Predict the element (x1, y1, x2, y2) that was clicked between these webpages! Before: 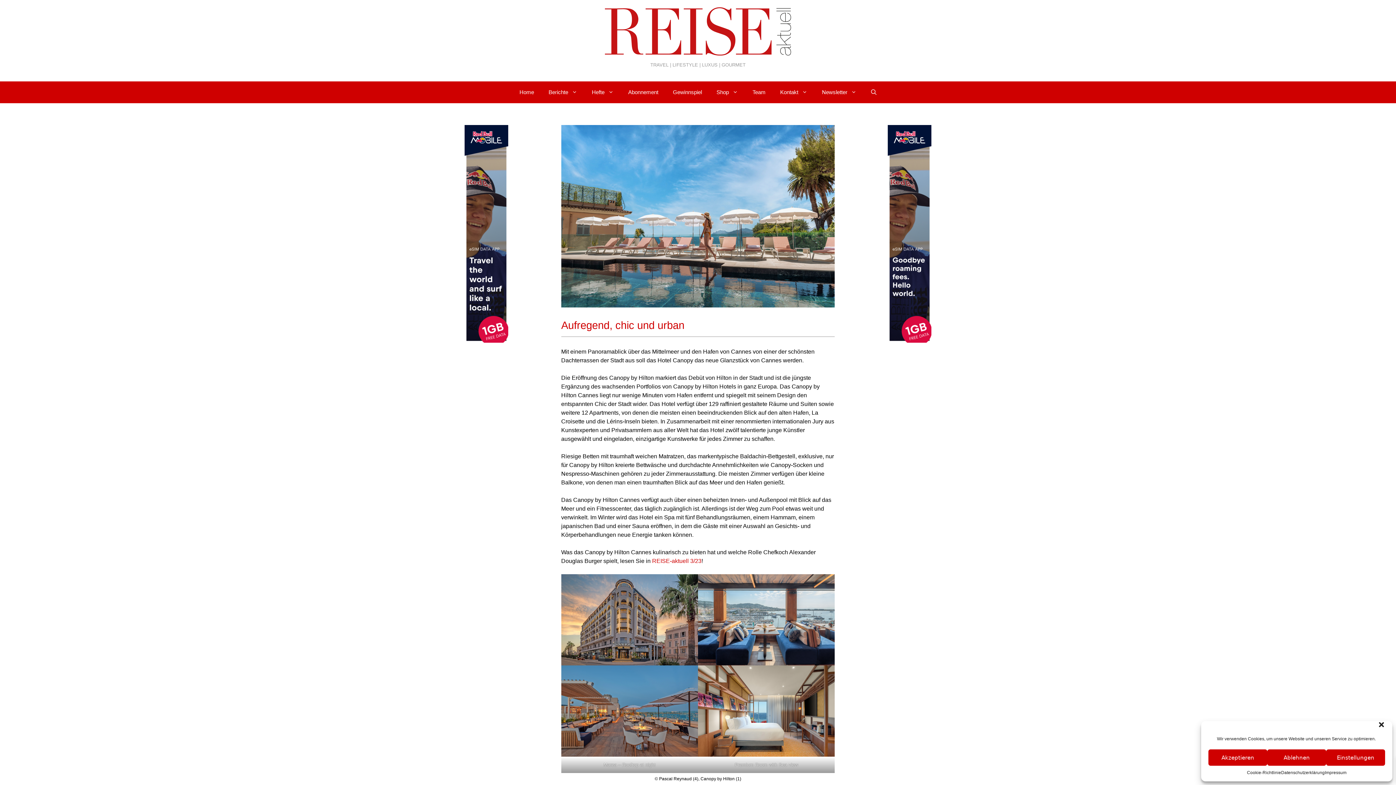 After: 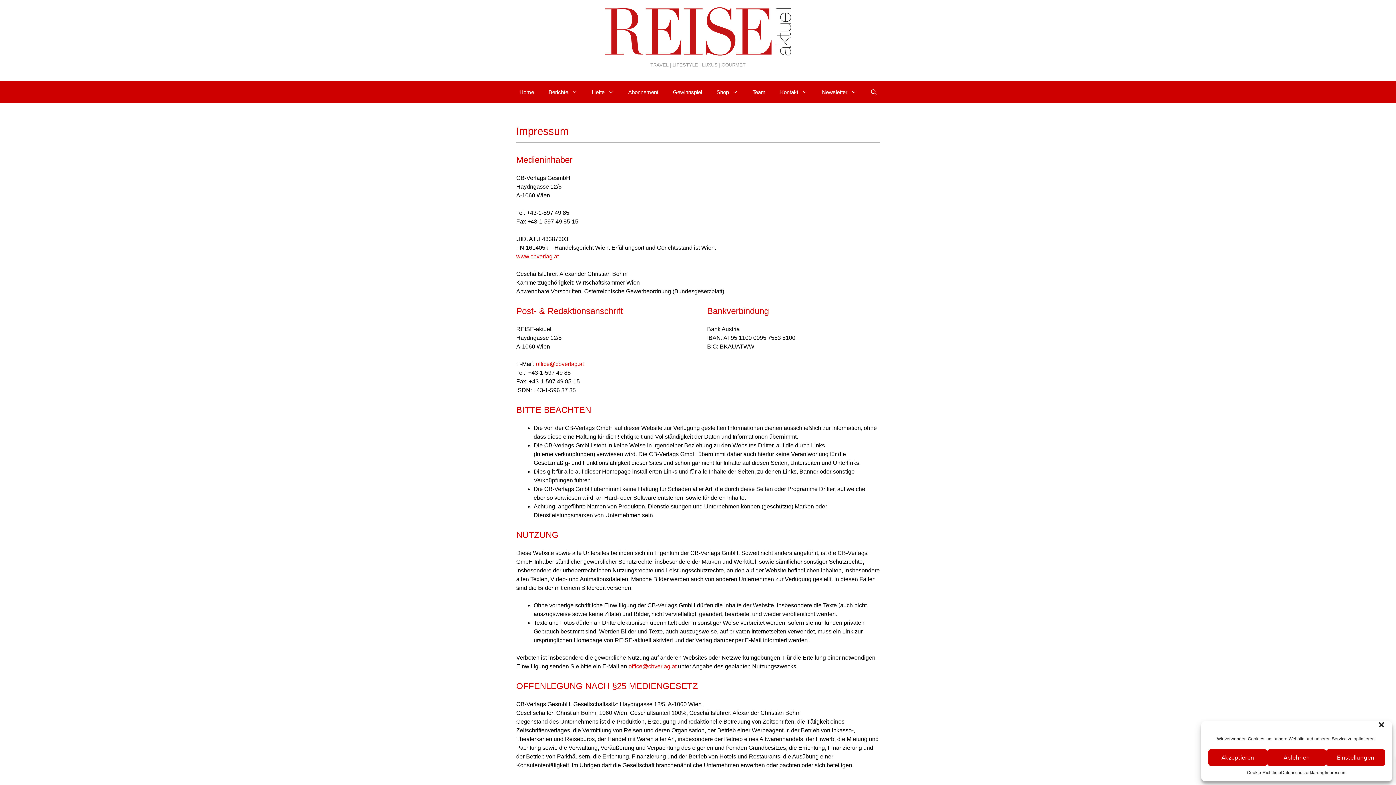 Action: bbox: (1325, 769, 1346, 776) label: Impressum